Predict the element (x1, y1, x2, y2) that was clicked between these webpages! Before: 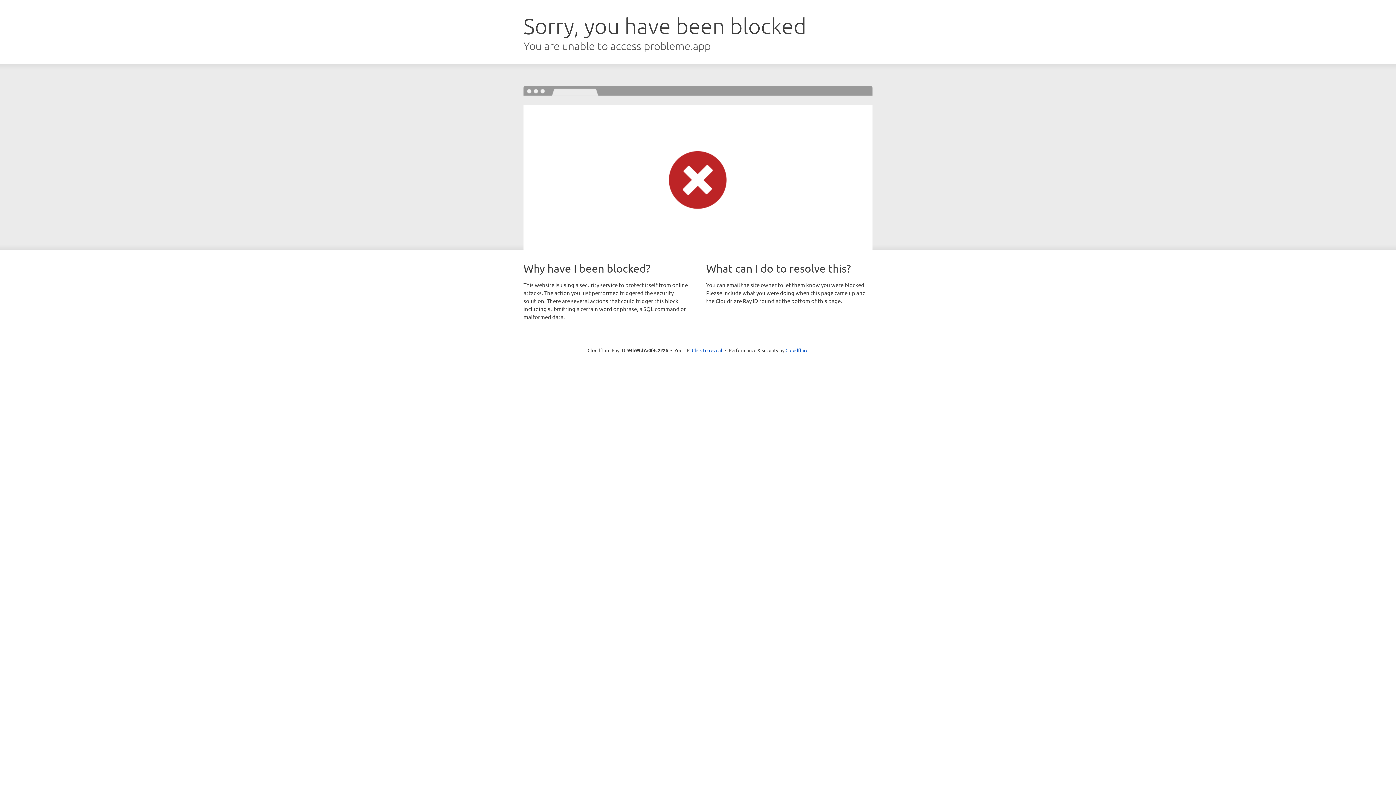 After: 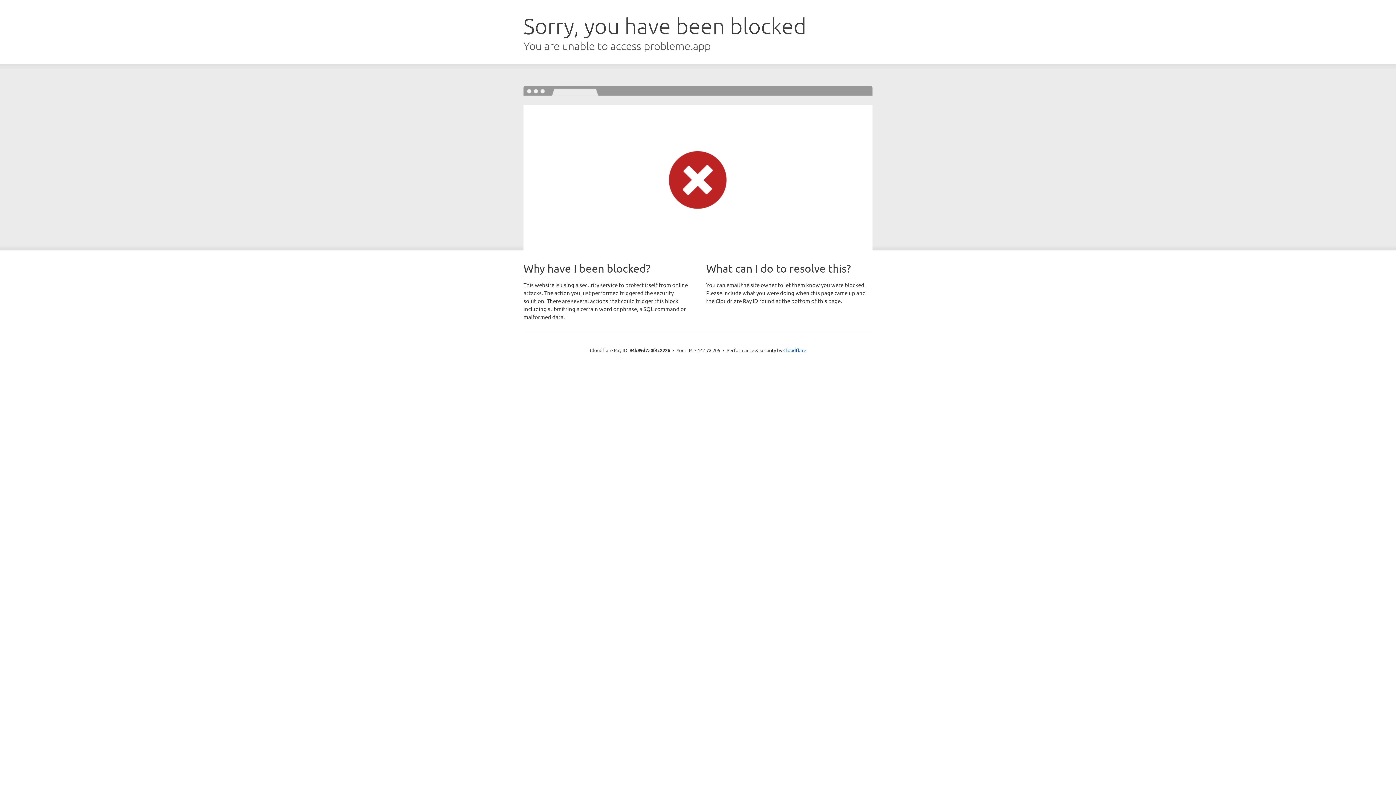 Action: bbox: (692, 346, 722, 353) label: Click to reveal